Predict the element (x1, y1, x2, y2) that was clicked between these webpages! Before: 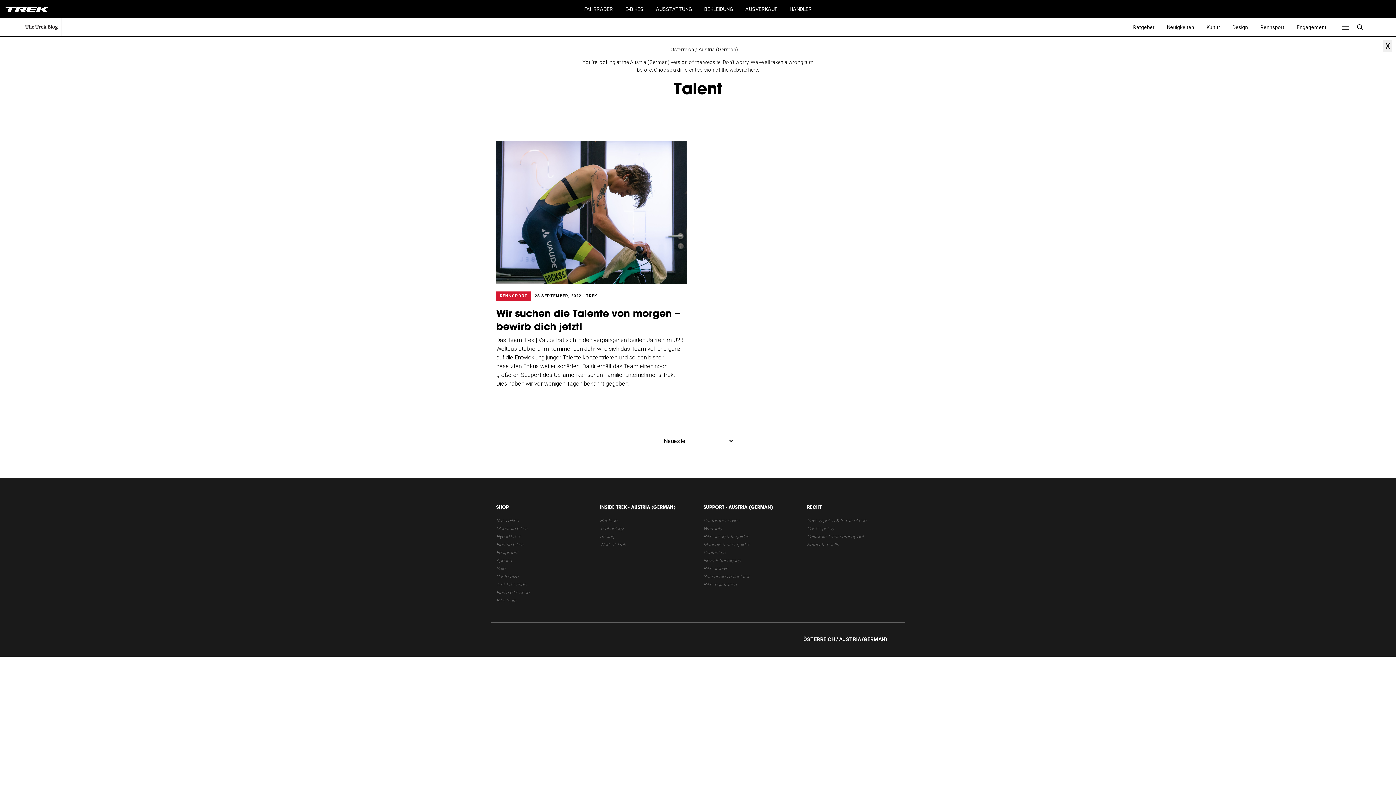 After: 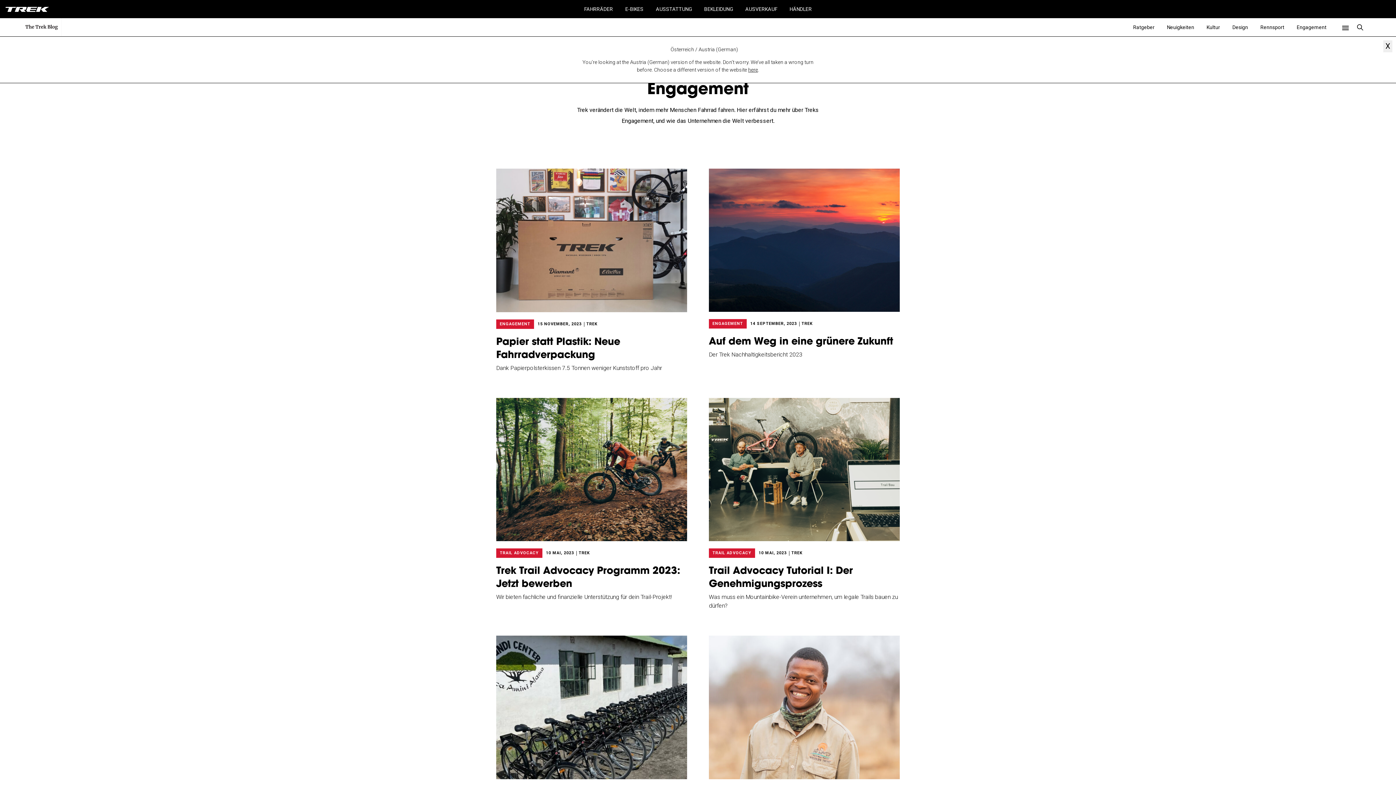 Action: bbox: (1291, 18, 1332, 36) label: Engagement